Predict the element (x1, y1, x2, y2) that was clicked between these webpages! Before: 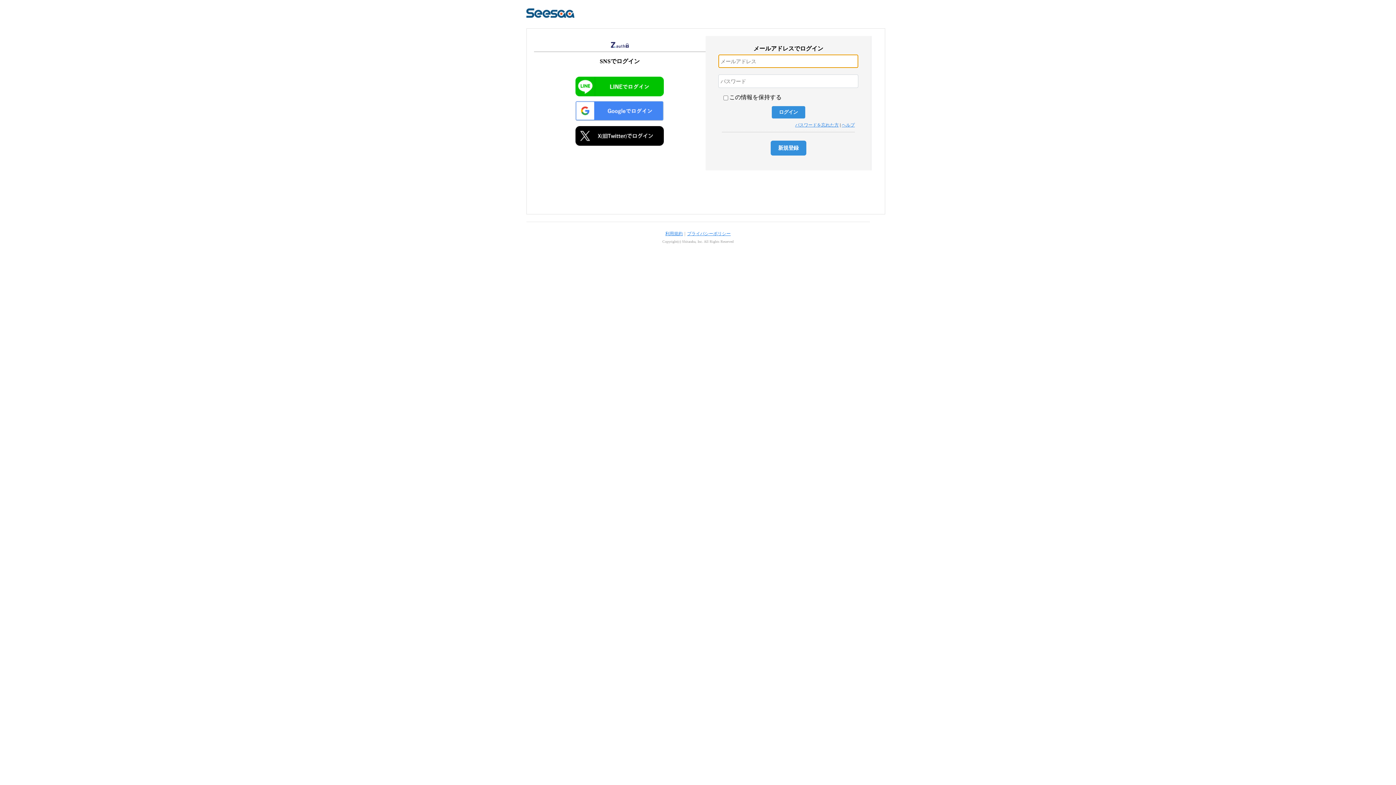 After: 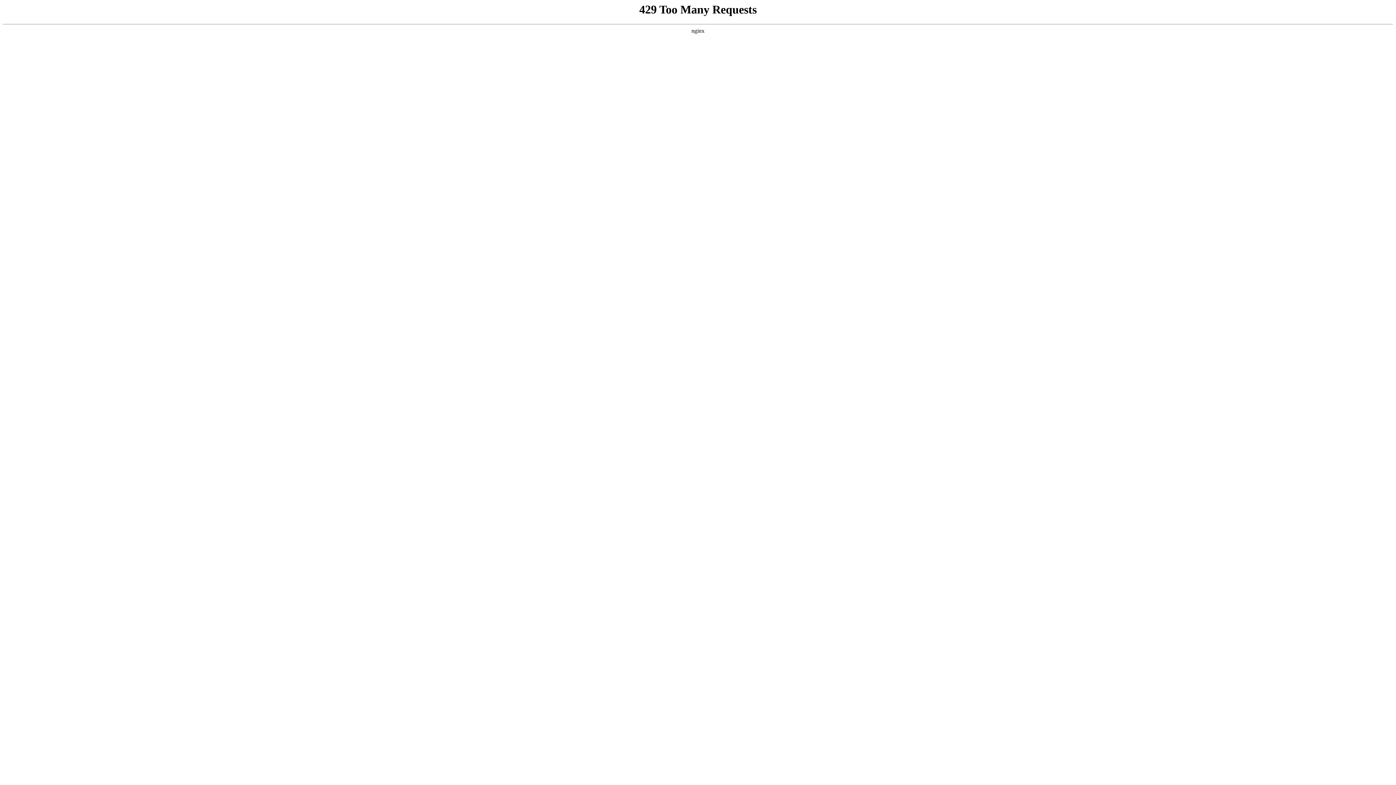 Action: label: ヘルプ bbox: (841, 122, 855, 127)